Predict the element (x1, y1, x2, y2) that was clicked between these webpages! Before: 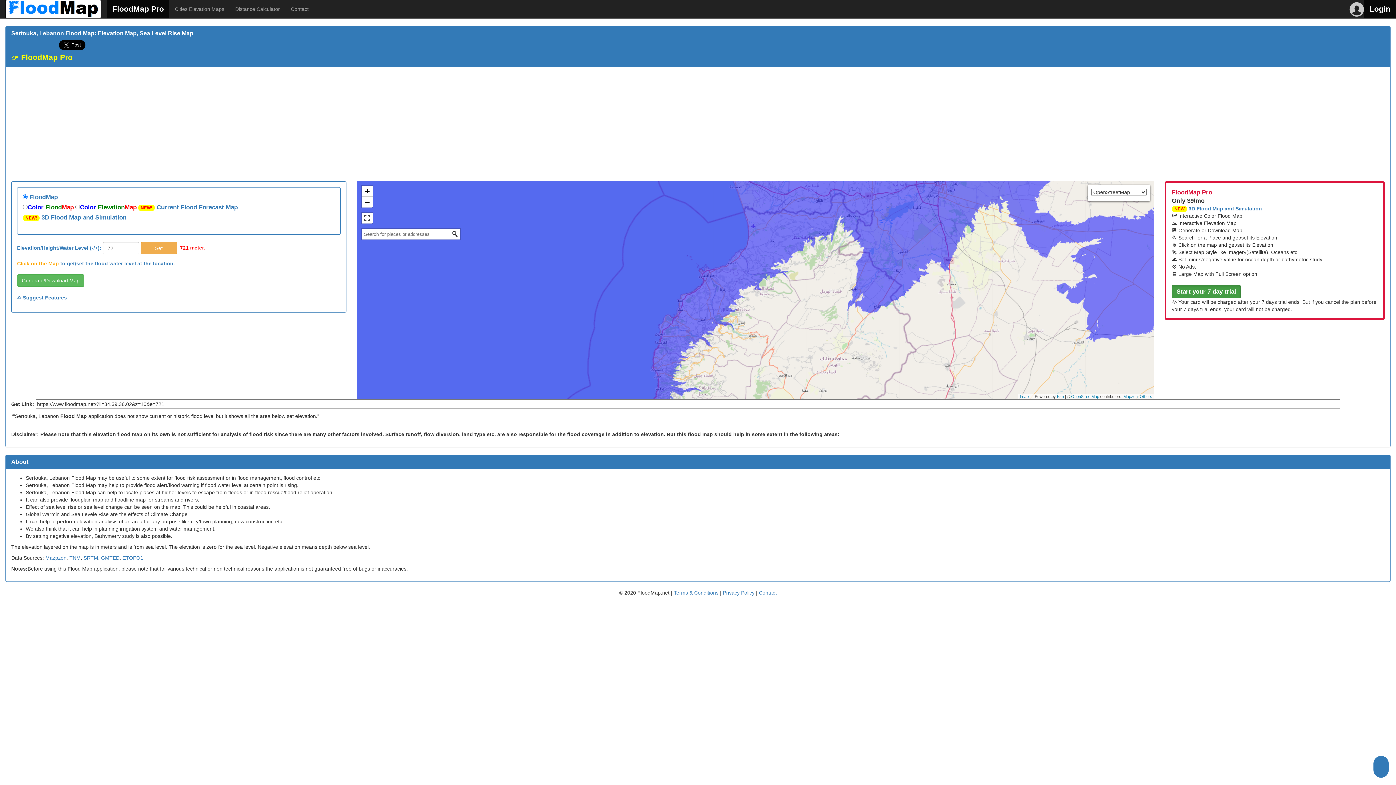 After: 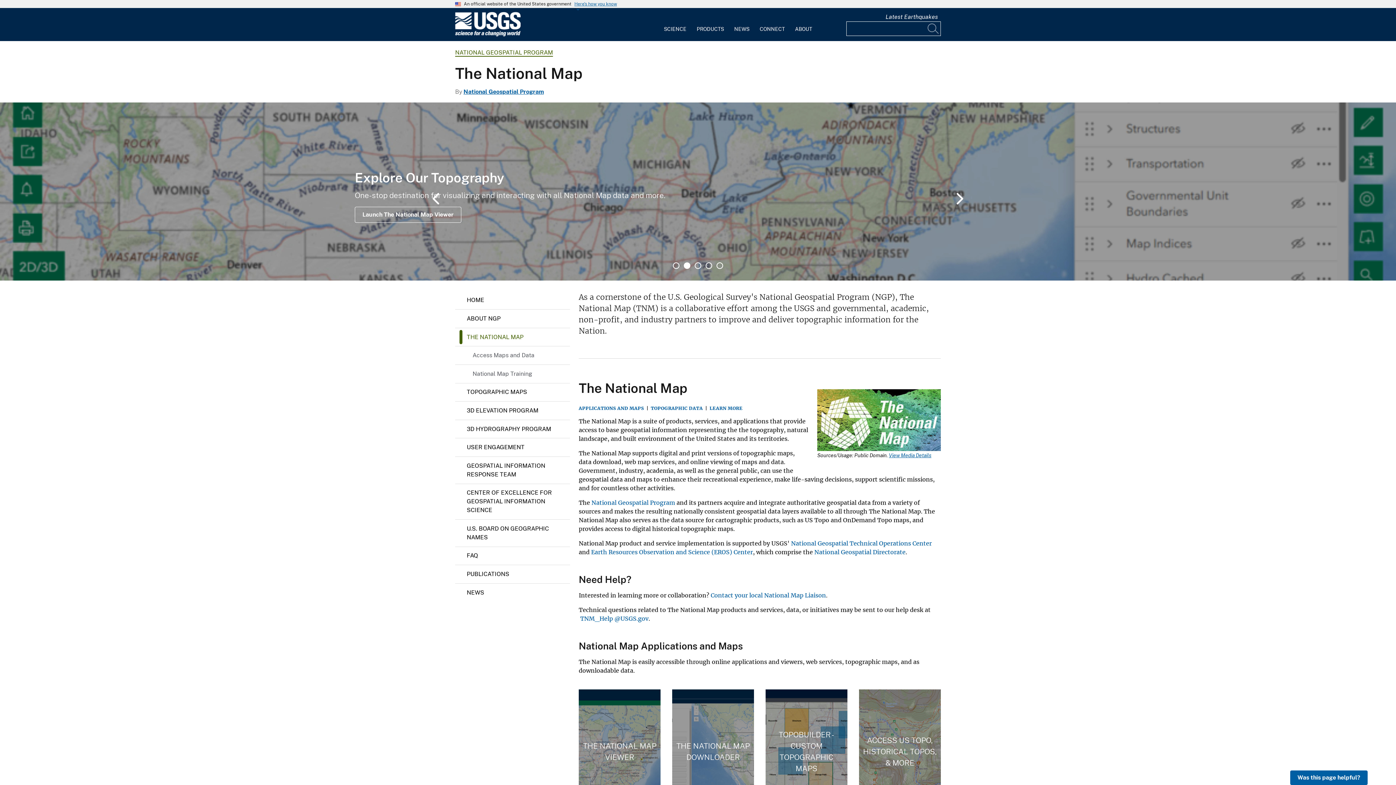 Action: bbox: (69, 555, 80, 561) label: TNM